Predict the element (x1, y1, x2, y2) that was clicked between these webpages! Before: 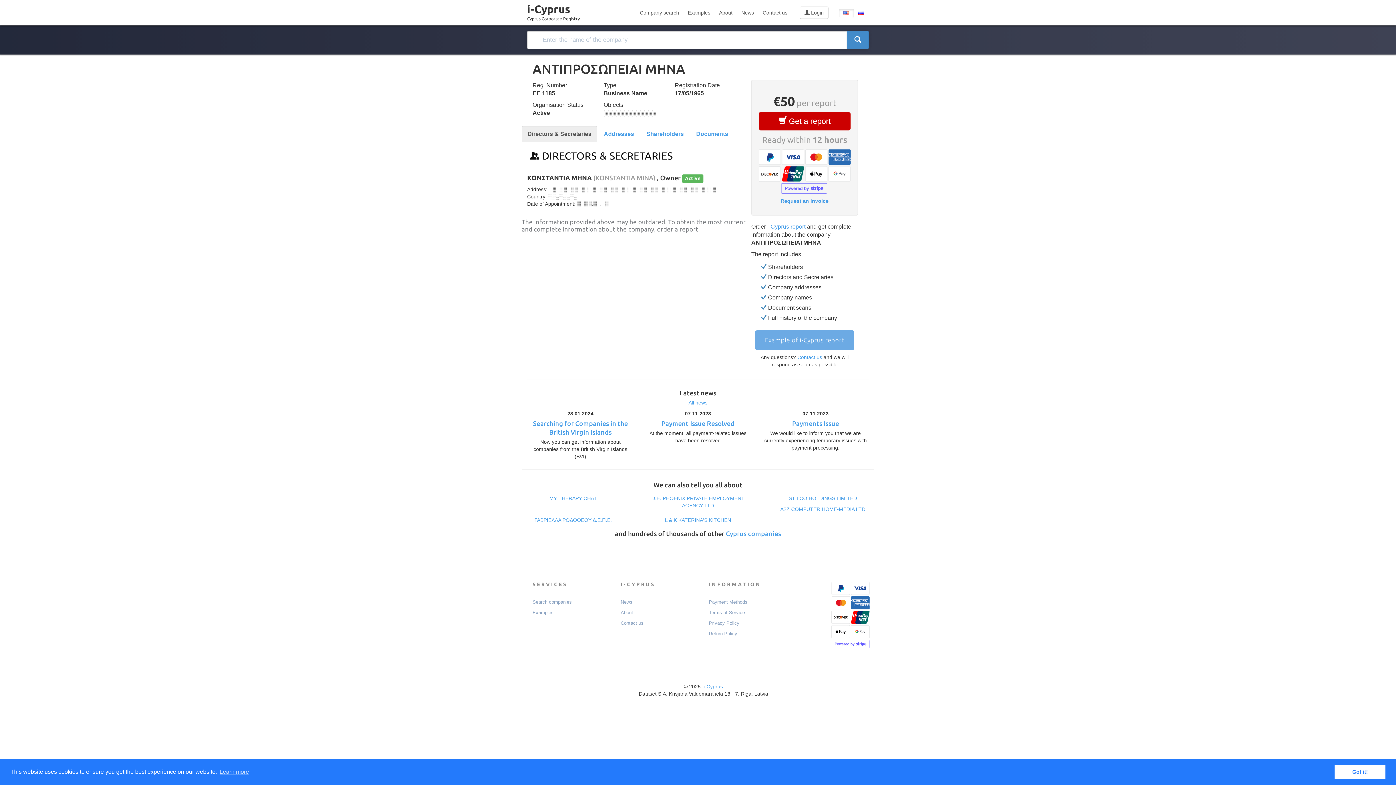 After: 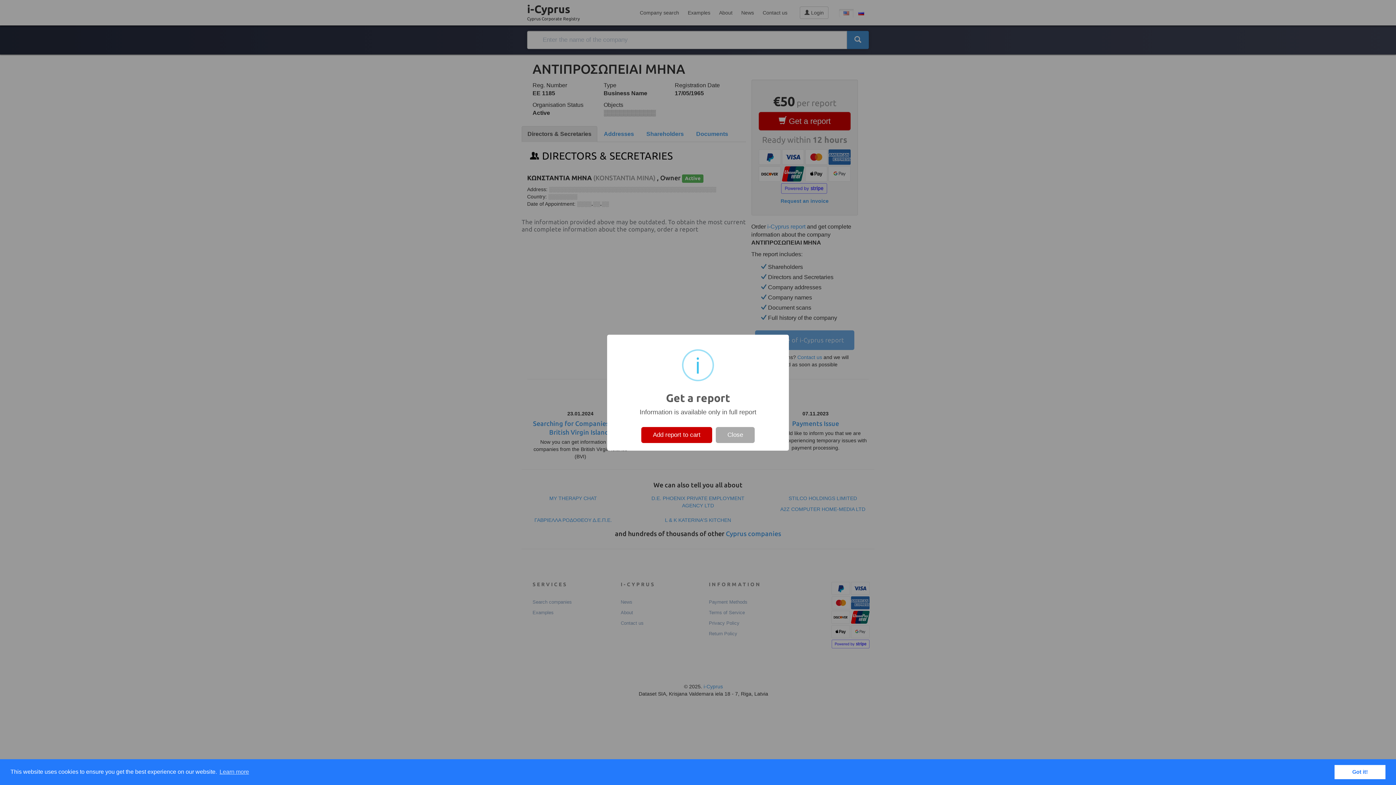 Action: label: Documents bbox: (690, 126, 734, 142)